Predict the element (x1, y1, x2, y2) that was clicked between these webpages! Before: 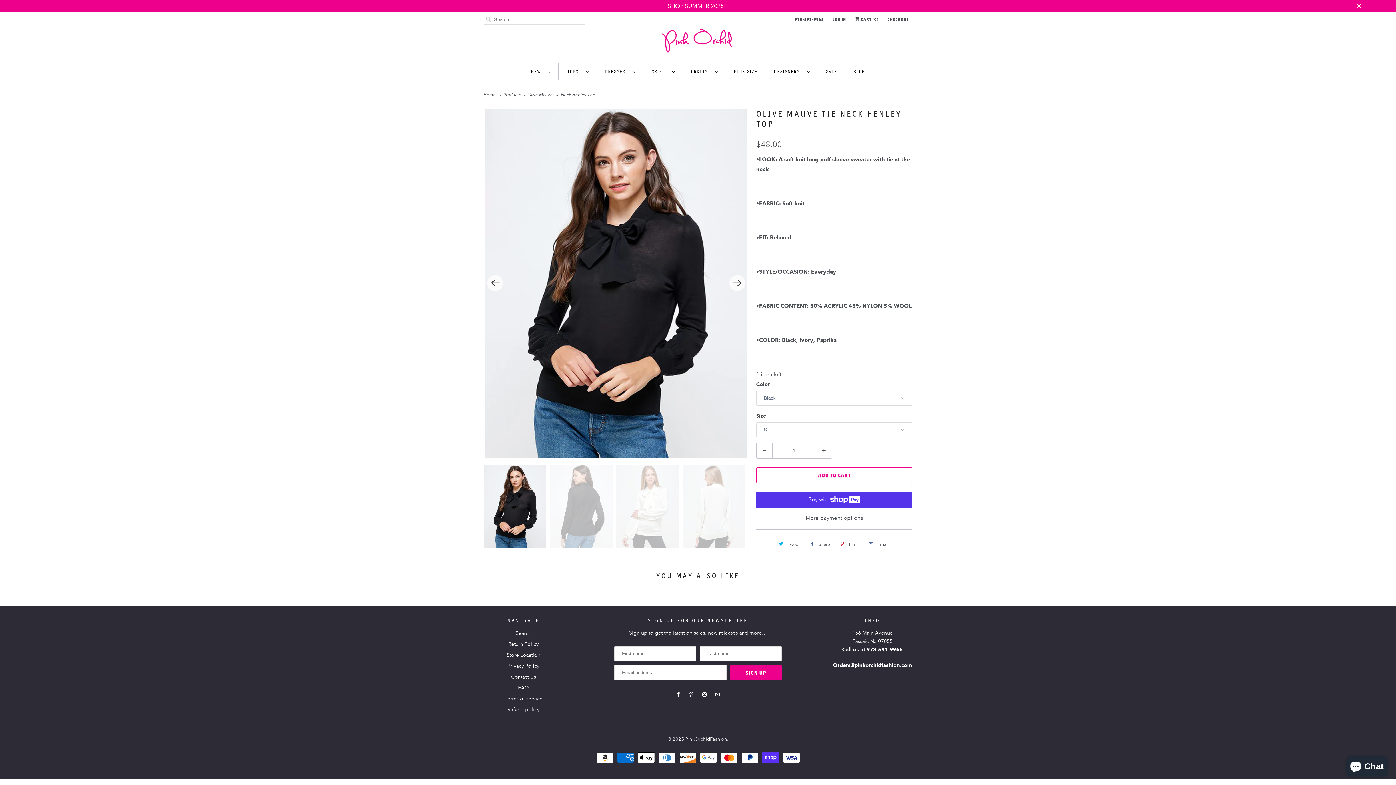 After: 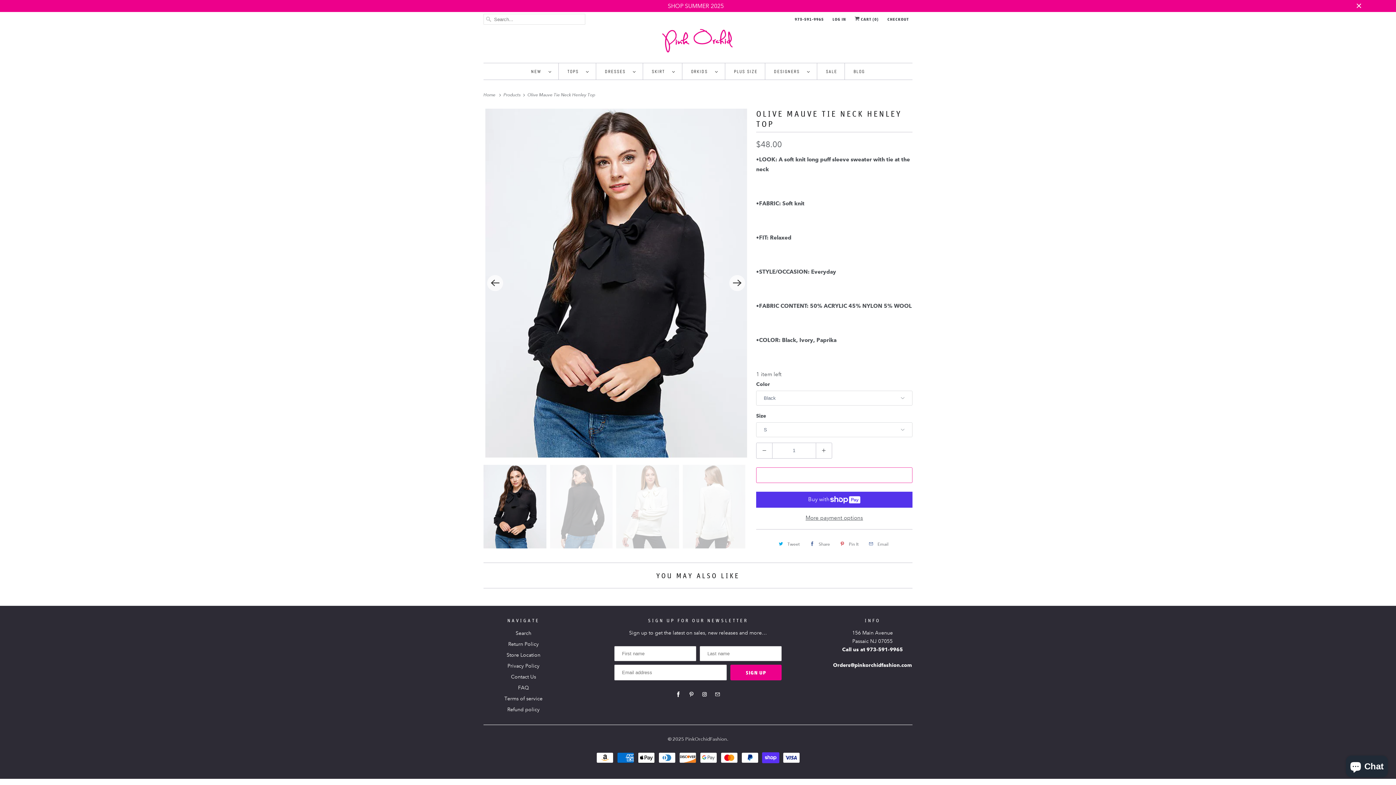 Action: bbox: (756, 467, 912, 483) label: ADD TO CART